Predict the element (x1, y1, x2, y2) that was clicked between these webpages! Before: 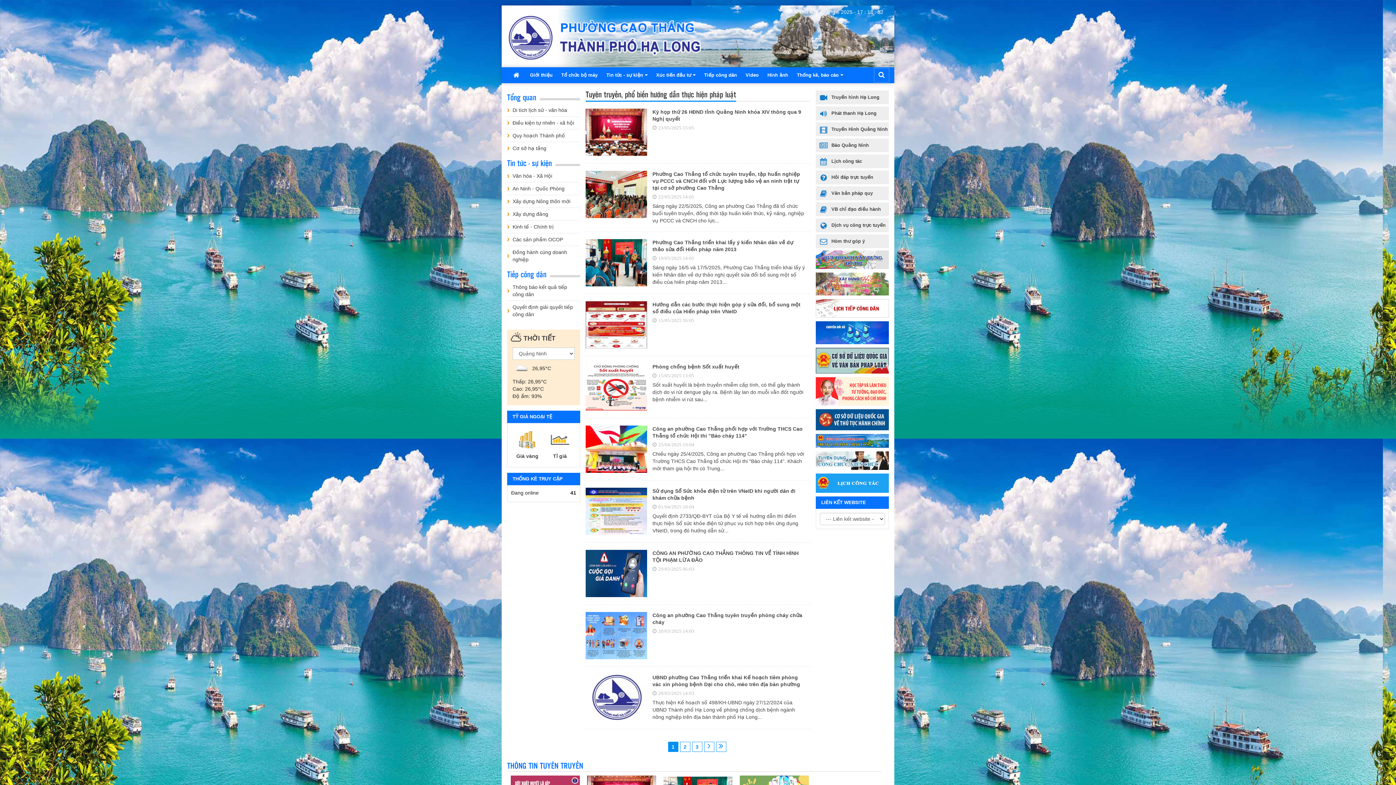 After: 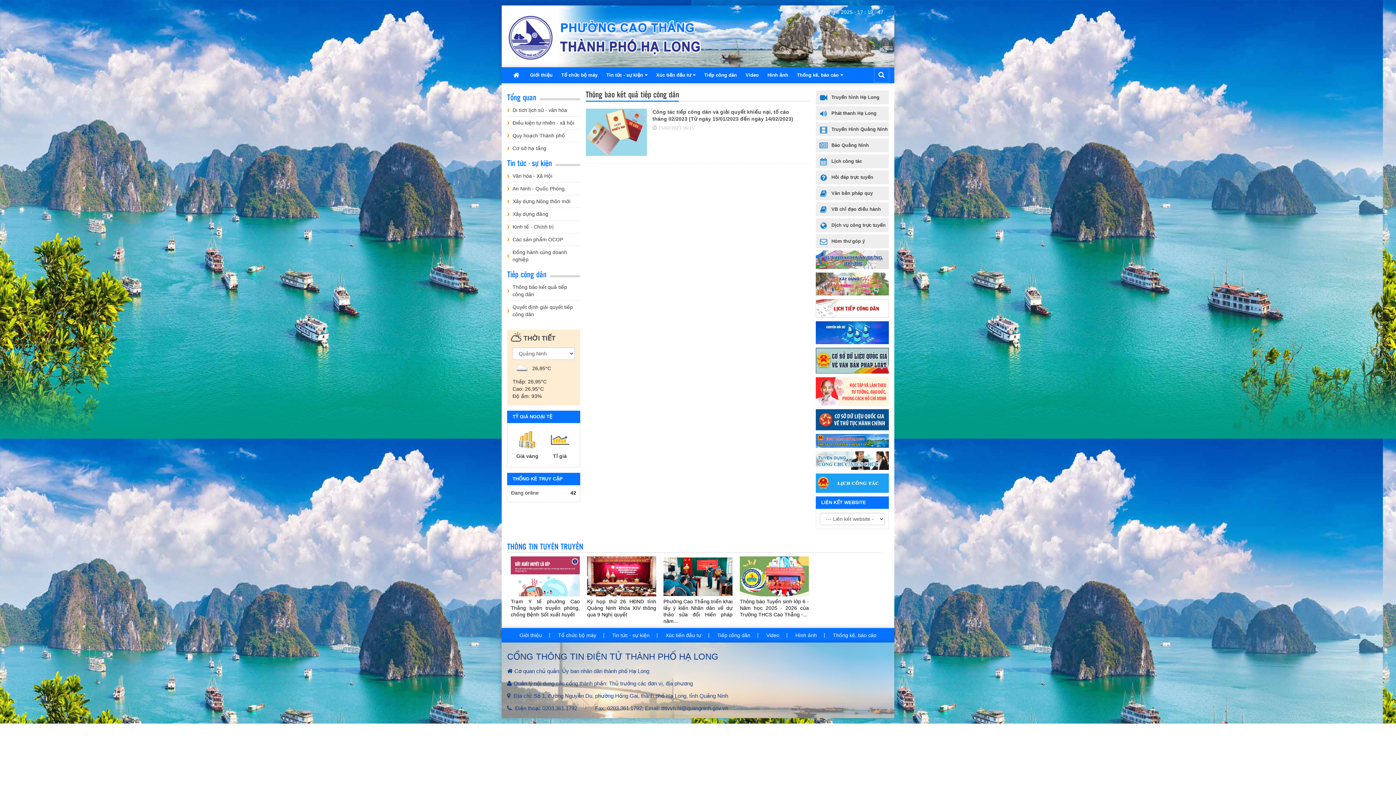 Action: bbox: (507, 281, 580, 300) label: Thông báo kết quả tiếp công dân